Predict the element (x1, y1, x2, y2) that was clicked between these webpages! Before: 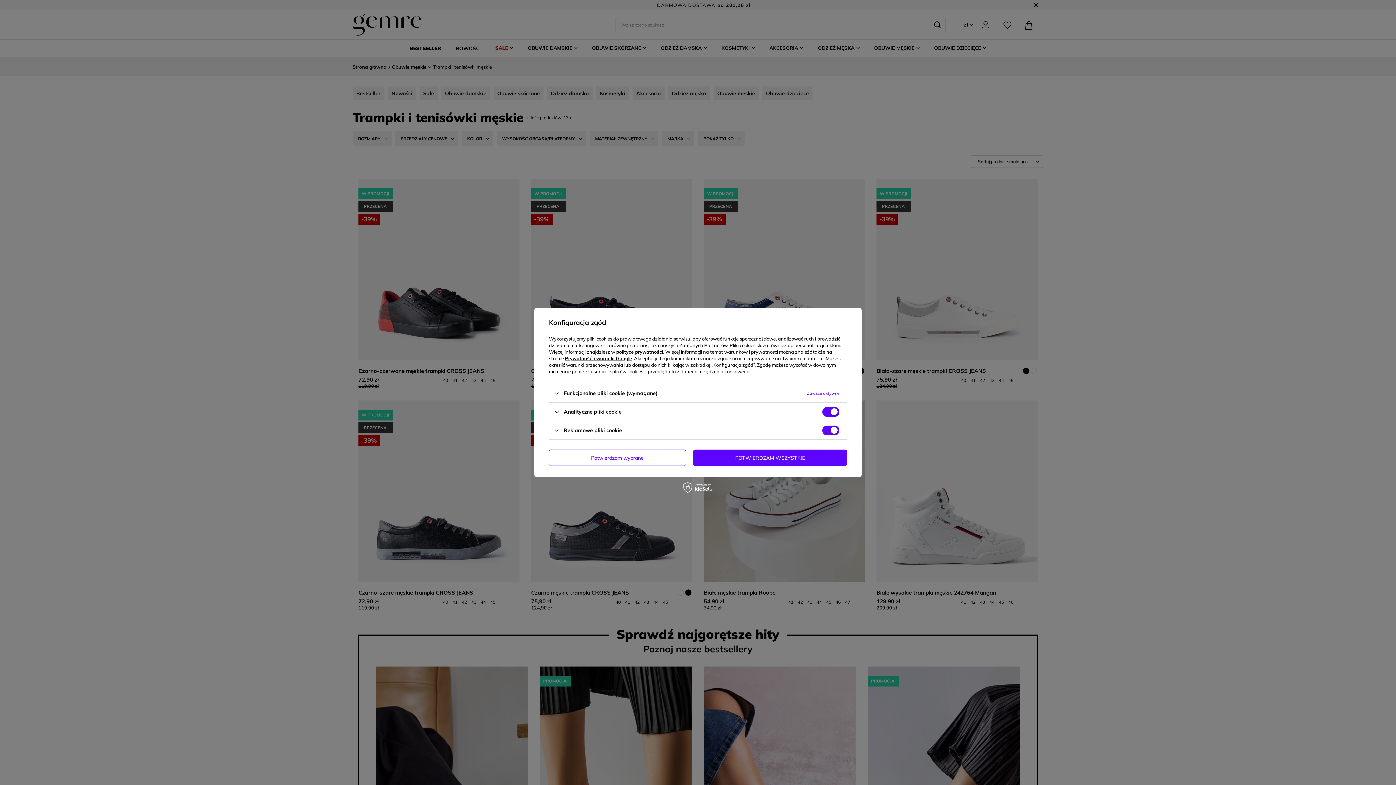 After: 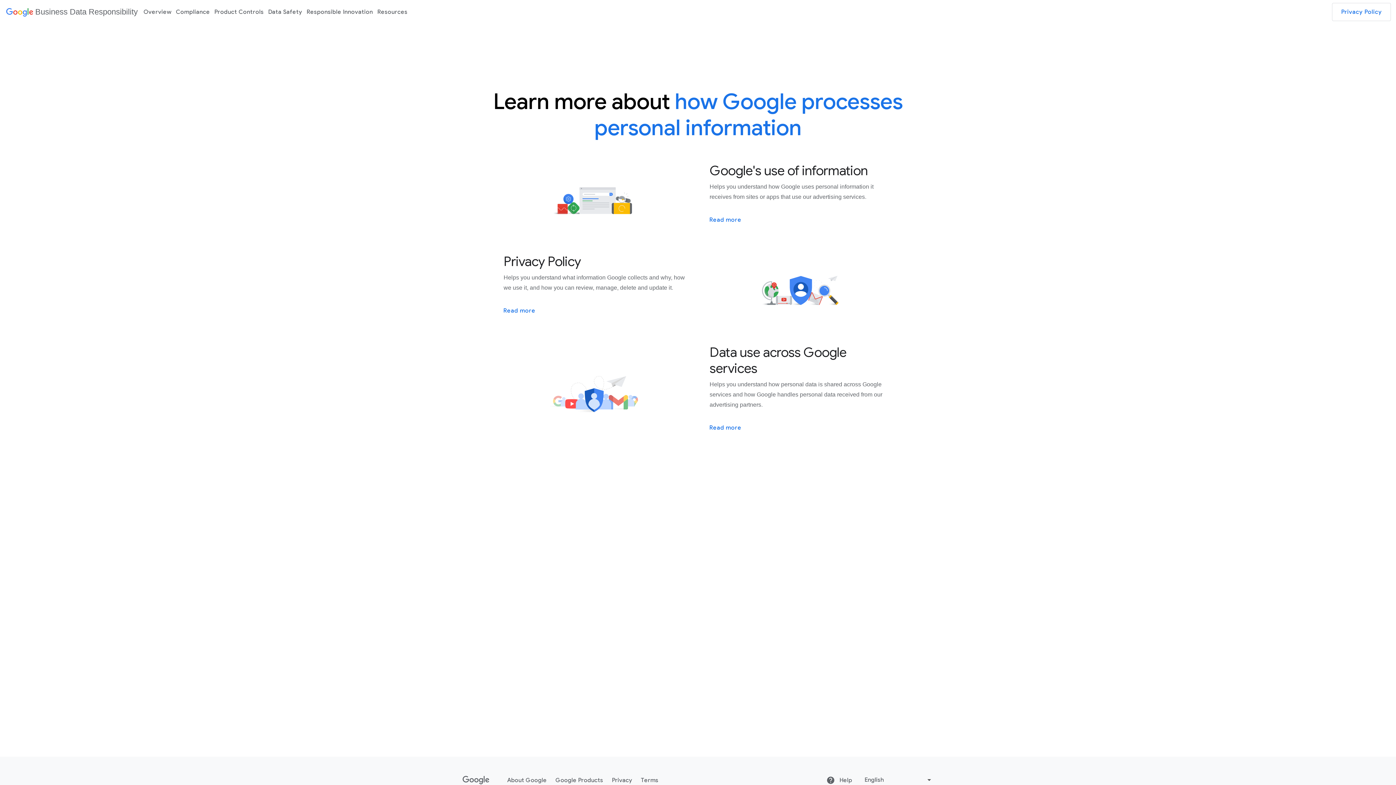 Action: label: Prywatność i warunki Google bbox: (565, 355, 632, 361)